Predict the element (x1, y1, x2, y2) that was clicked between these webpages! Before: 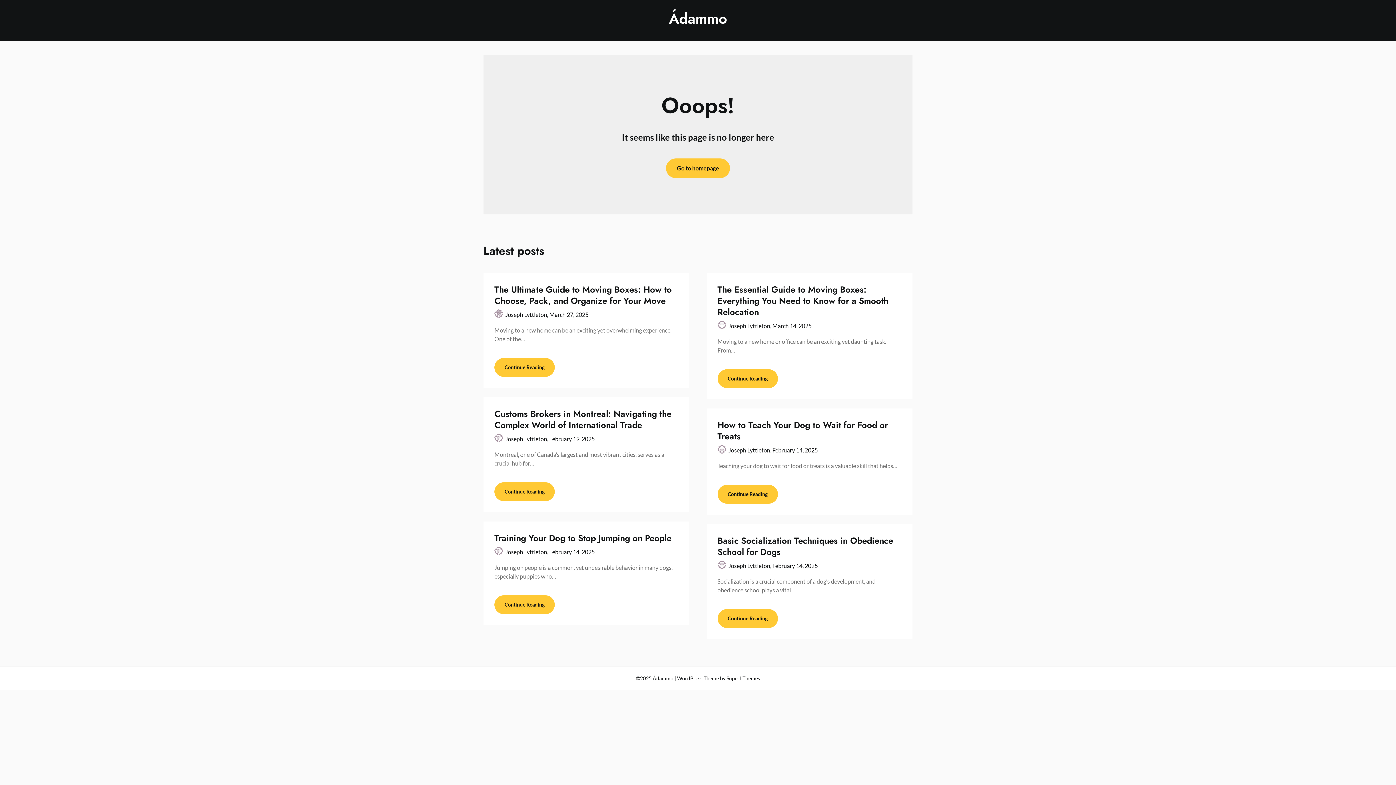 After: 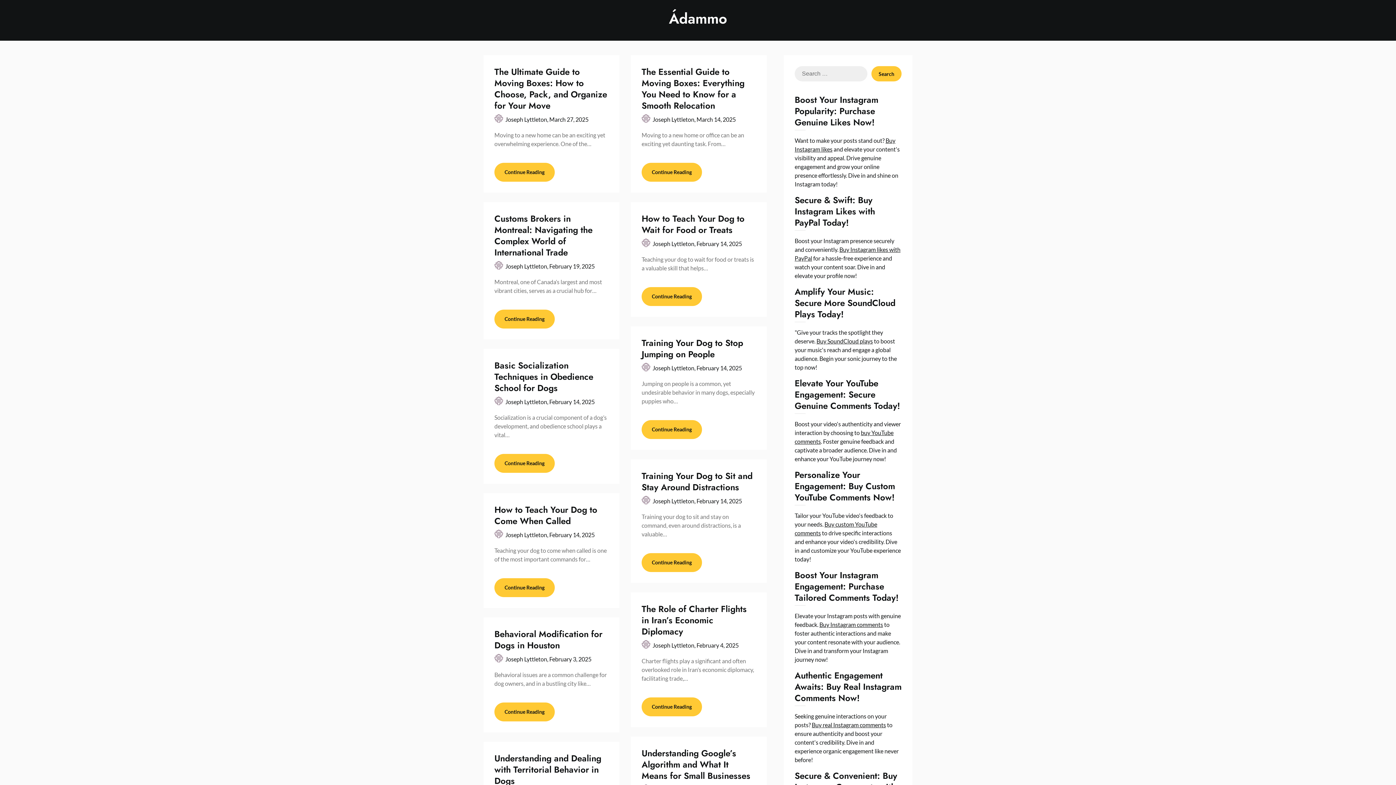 Action: bbox: (541, 9, 854, 28) label: Ádammo